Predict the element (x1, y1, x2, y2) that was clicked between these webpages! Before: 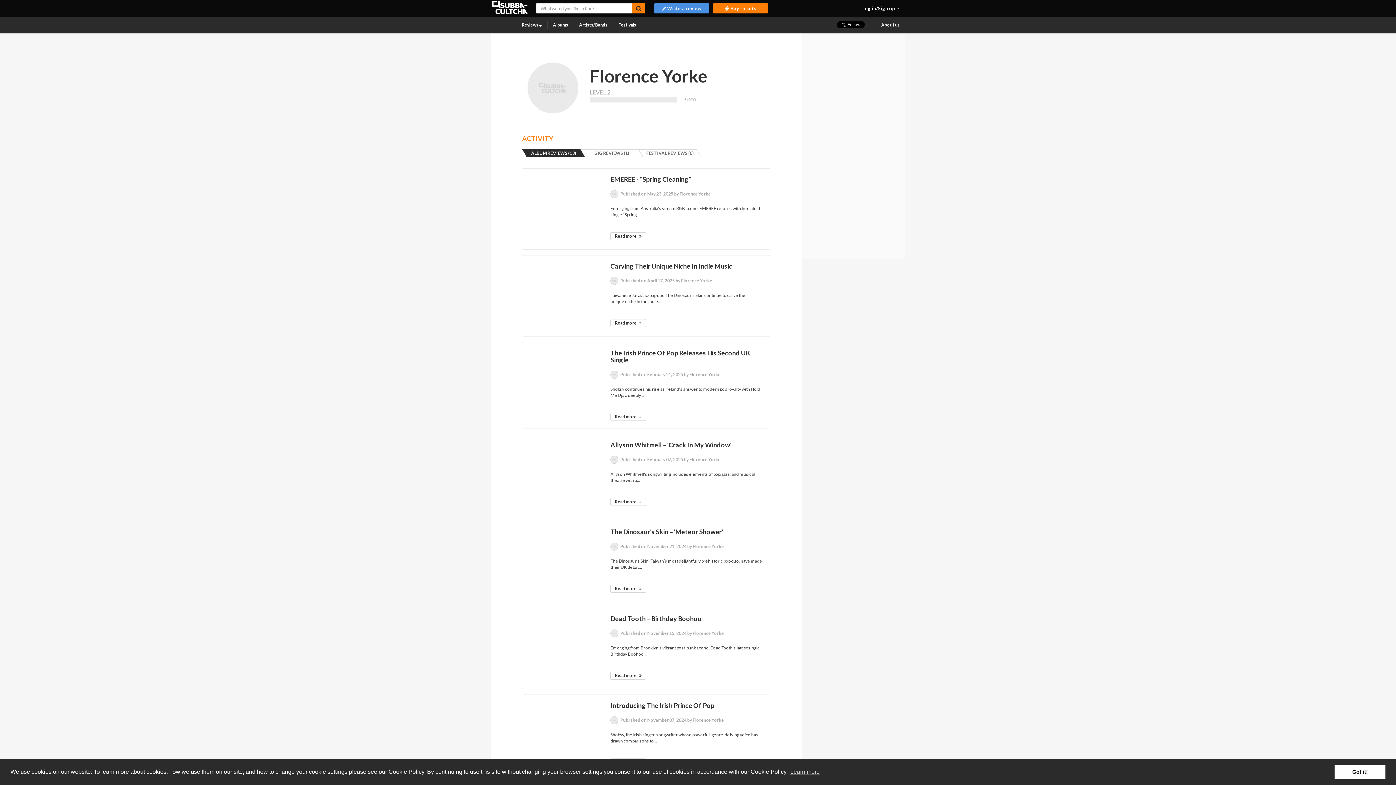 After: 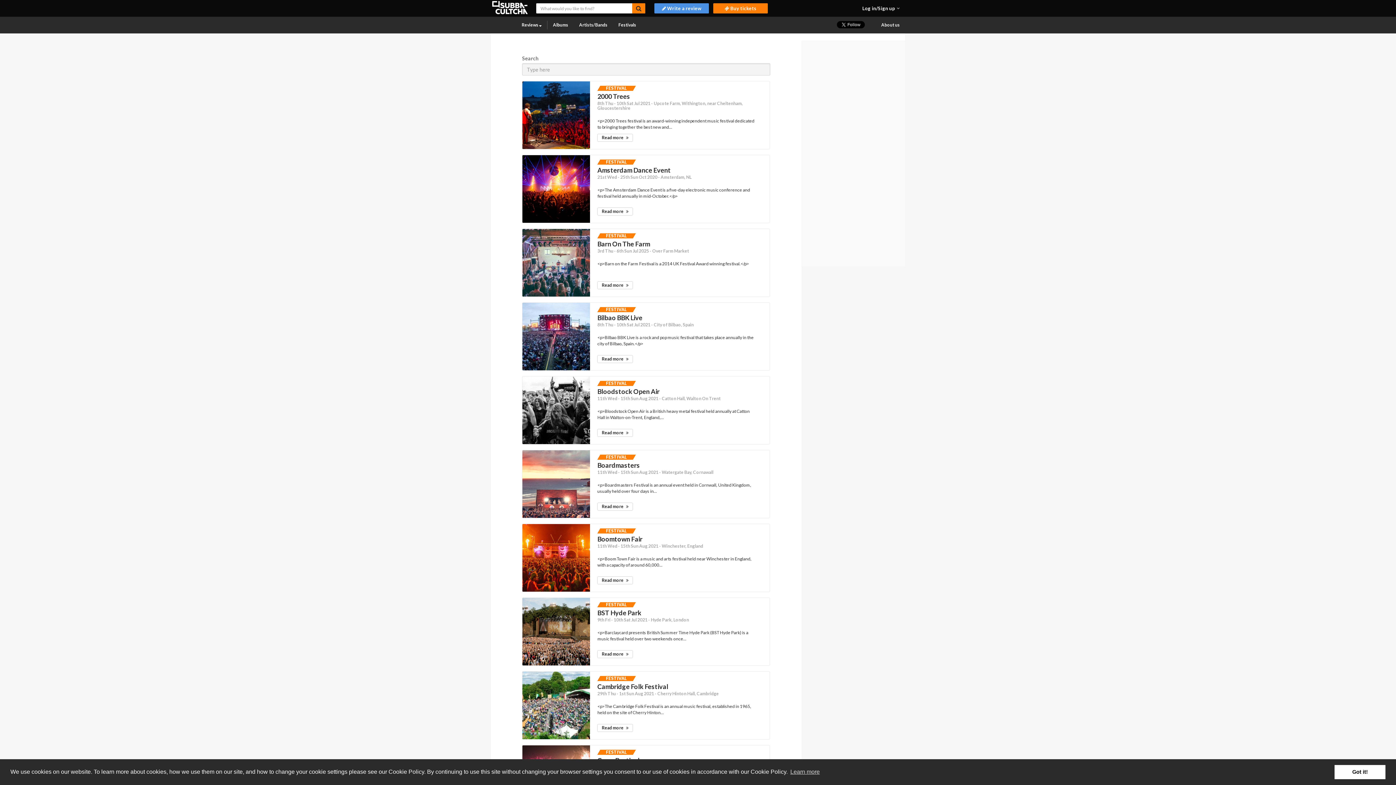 Action: label: Festivals bbox: (613, 16, 641, 33)